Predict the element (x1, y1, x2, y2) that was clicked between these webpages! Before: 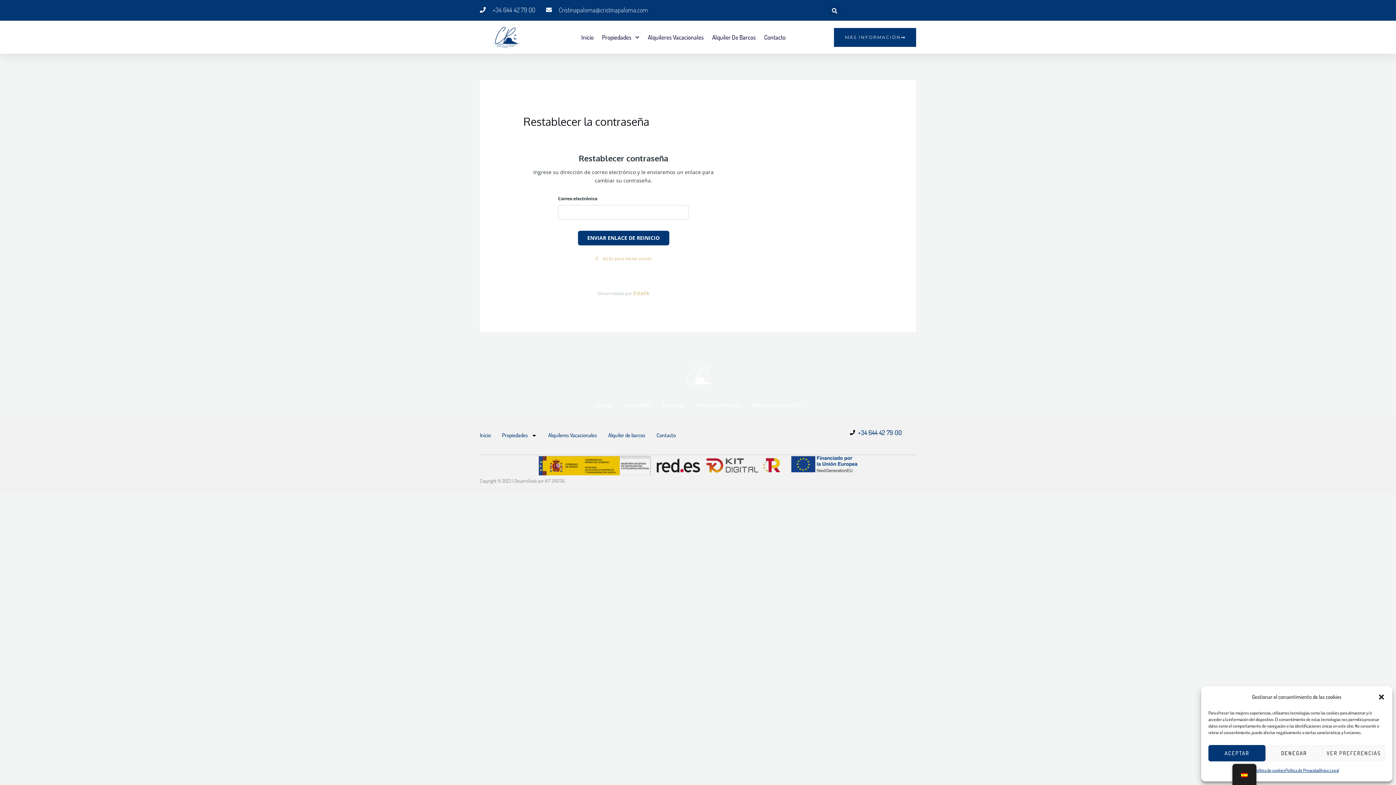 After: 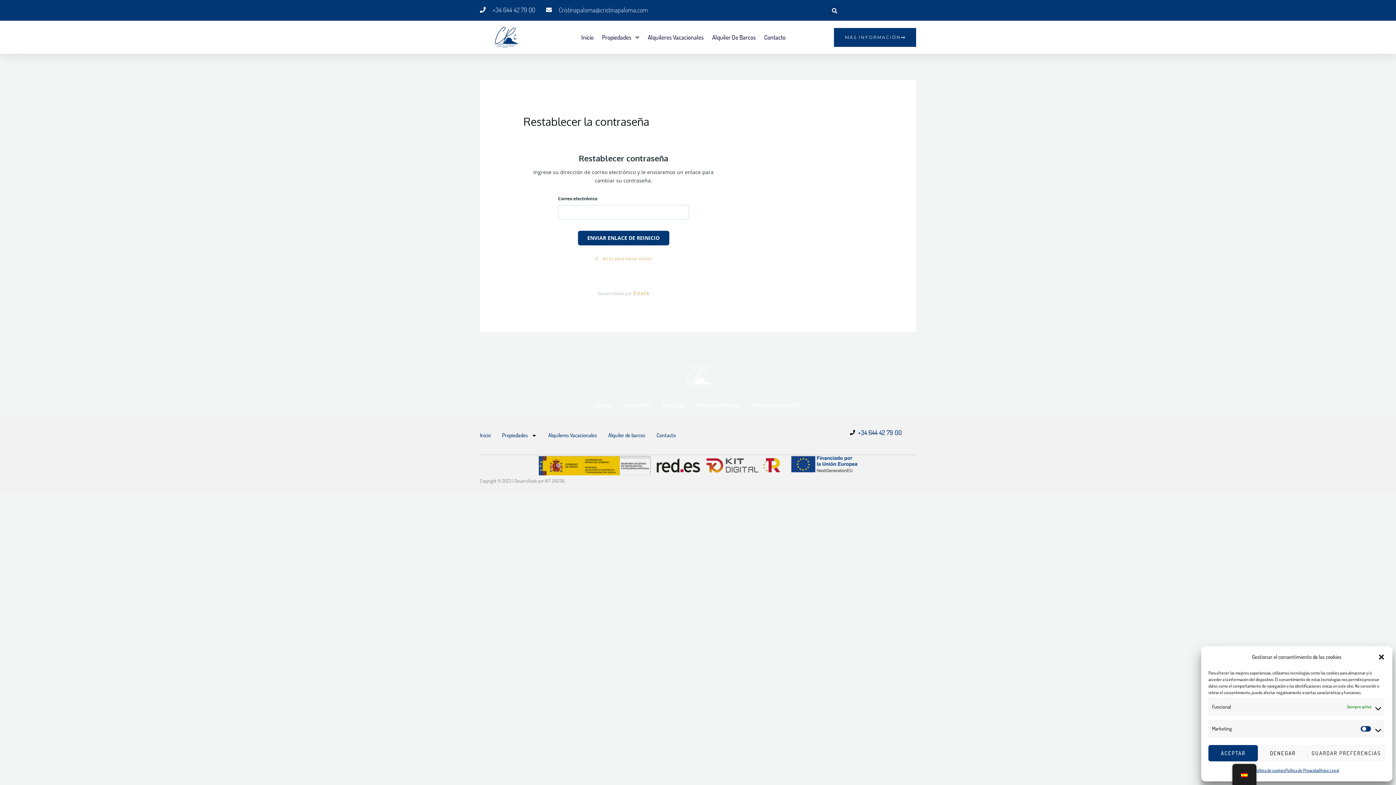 Action: bbox: (1322, 745, 1385, 761) label: VER PREFERENCIAS